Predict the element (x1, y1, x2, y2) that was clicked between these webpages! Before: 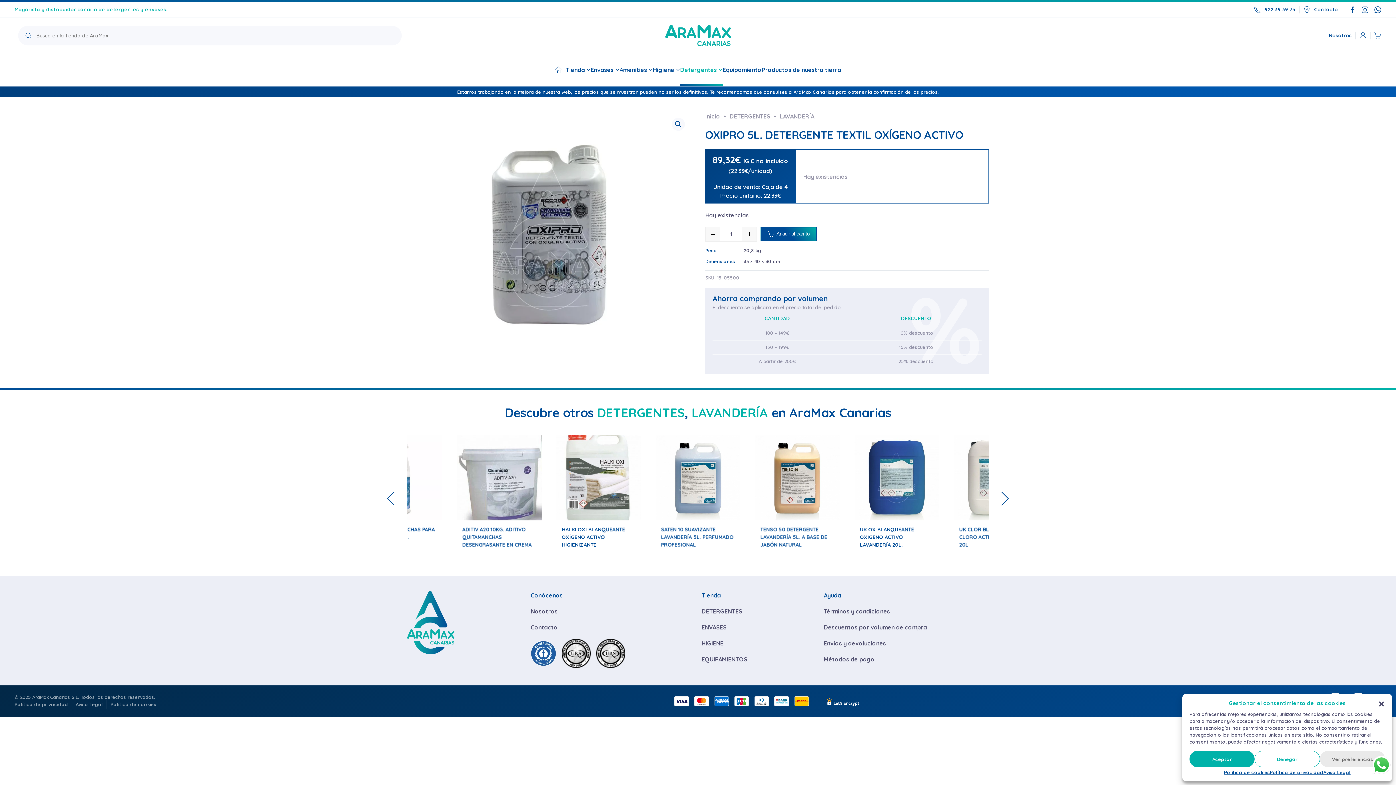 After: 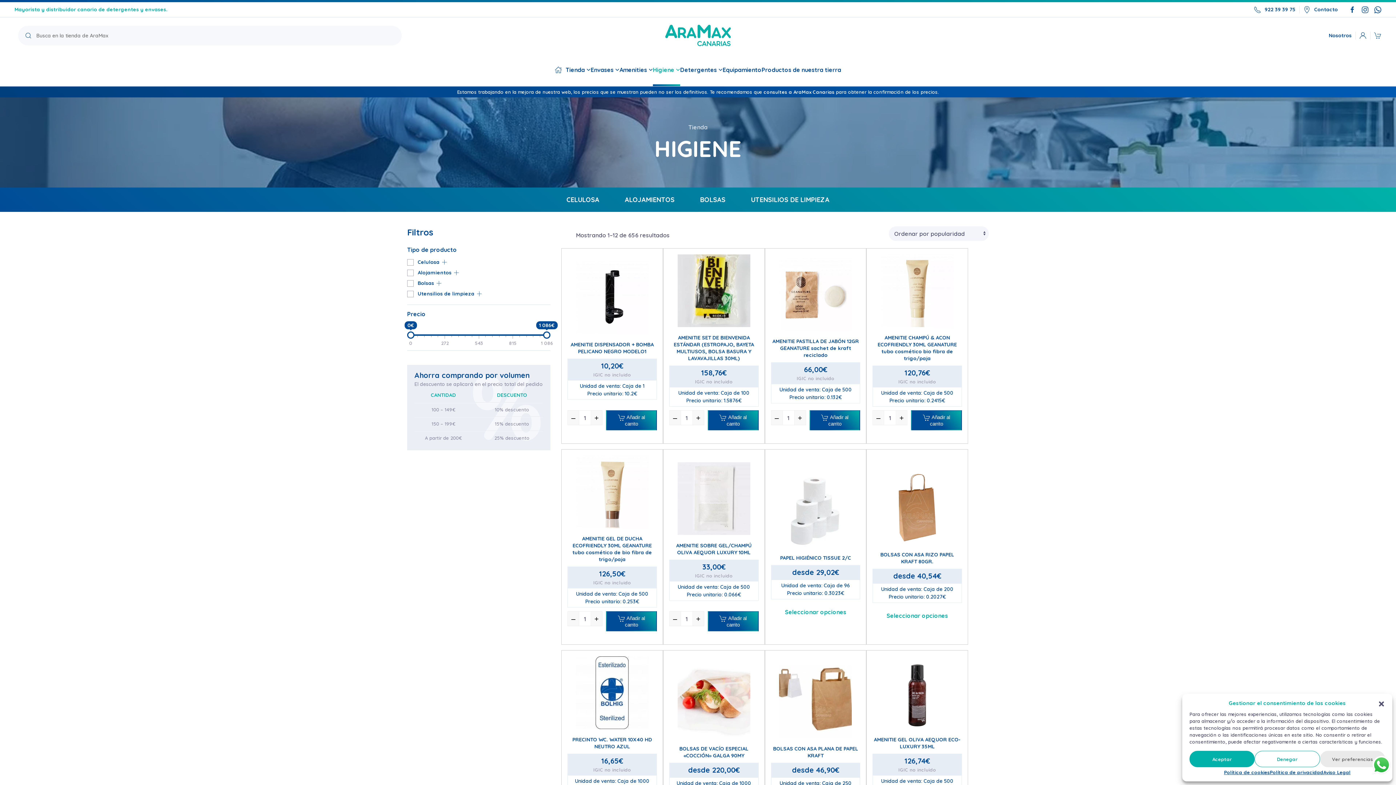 Action: bbox: (701, 639, 723, 647) label: HIGIENE